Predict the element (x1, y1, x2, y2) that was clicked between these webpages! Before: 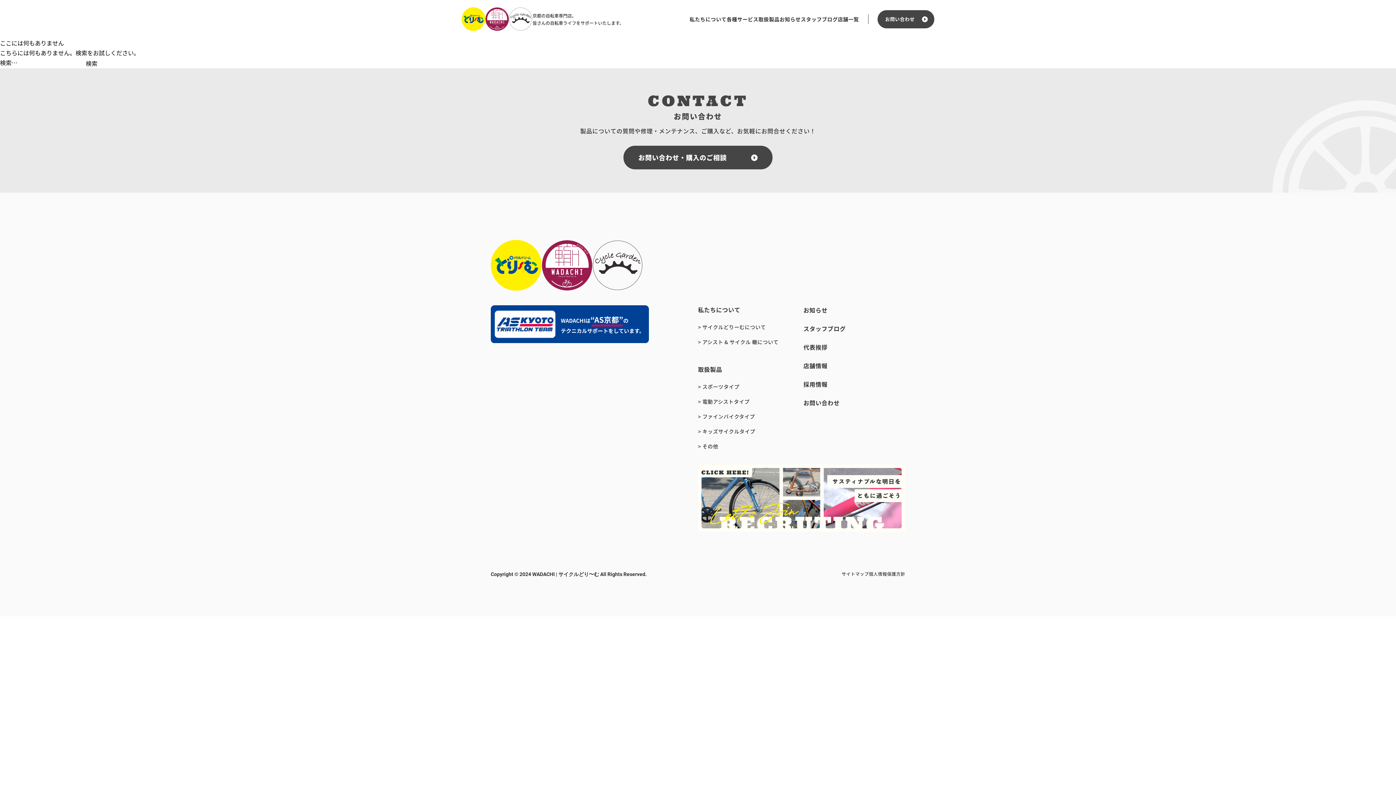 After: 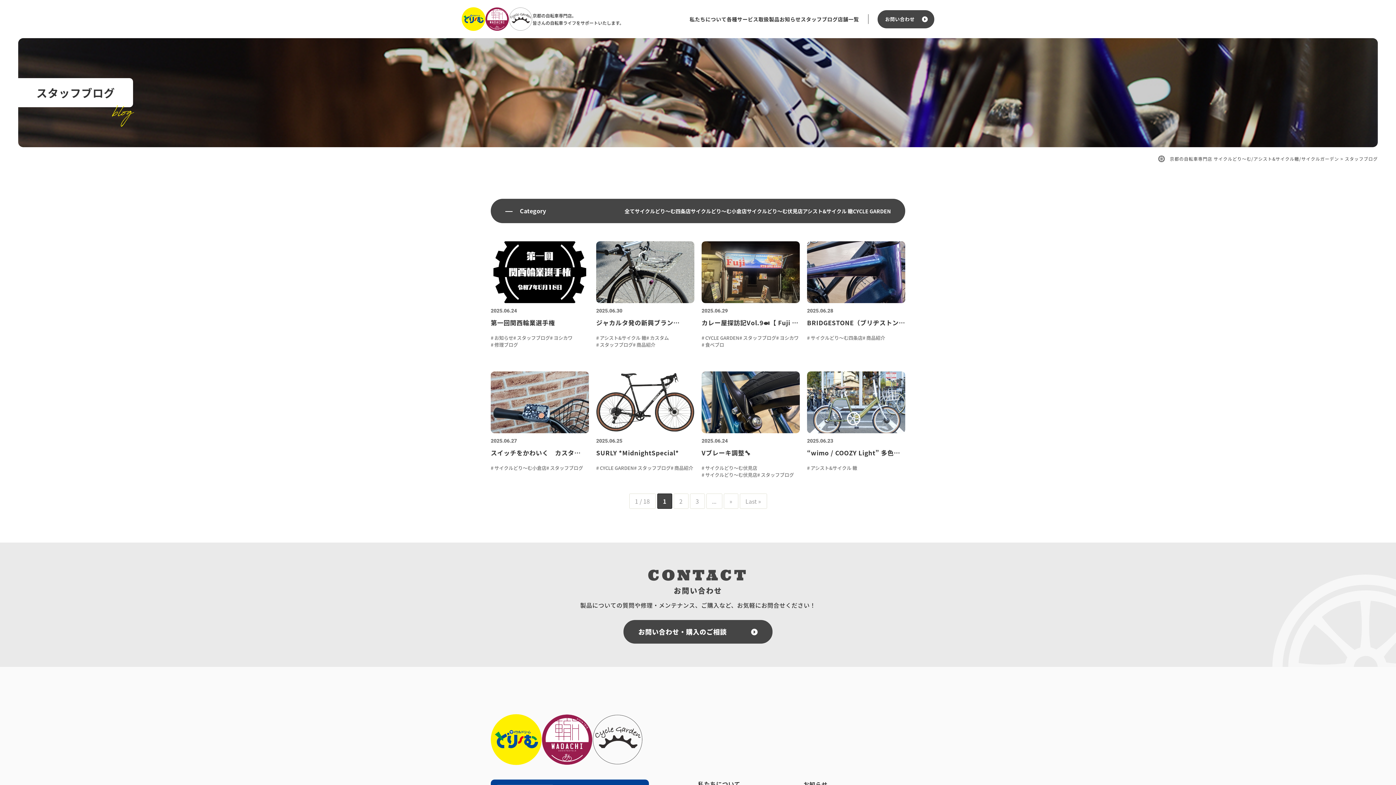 Action: label: スタッフブログ bbox: (803, 324, 845, 333)